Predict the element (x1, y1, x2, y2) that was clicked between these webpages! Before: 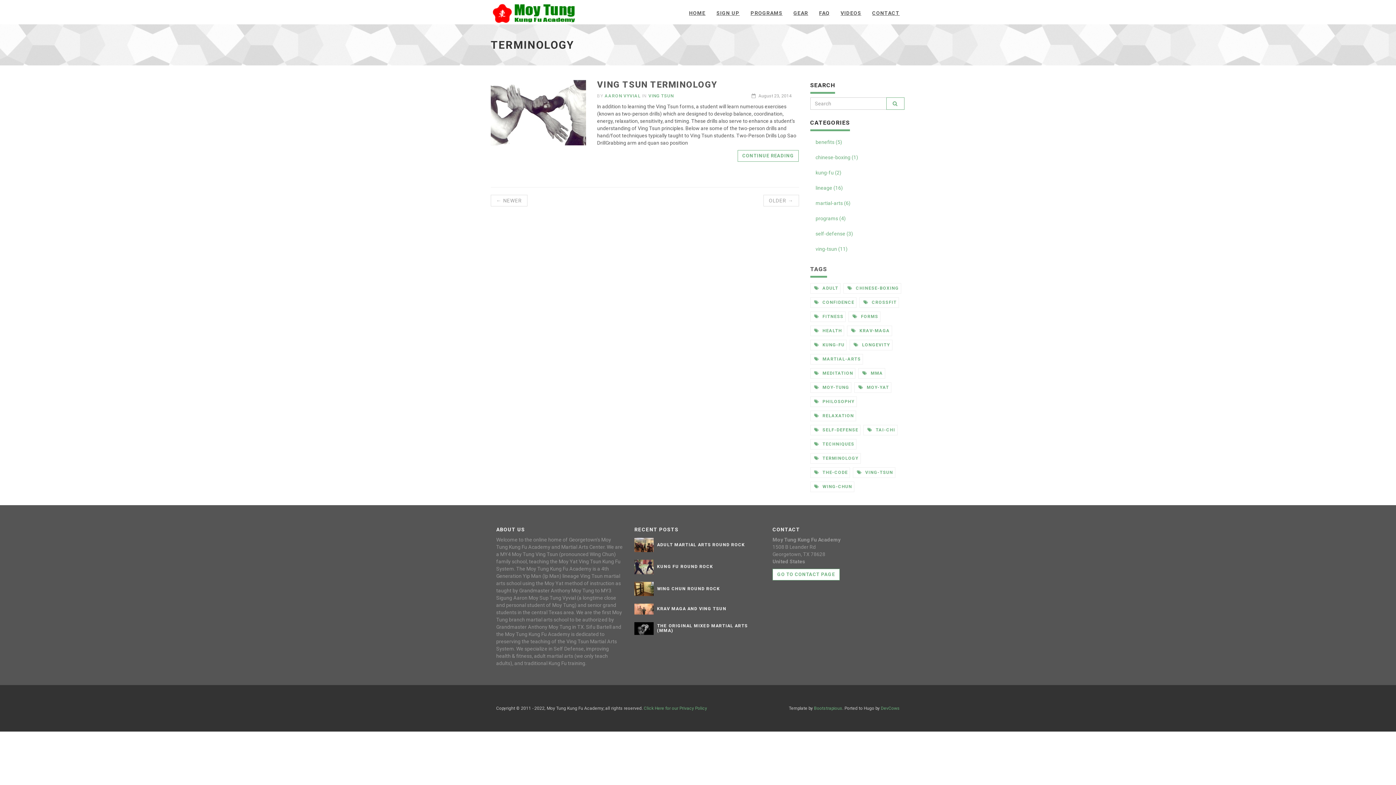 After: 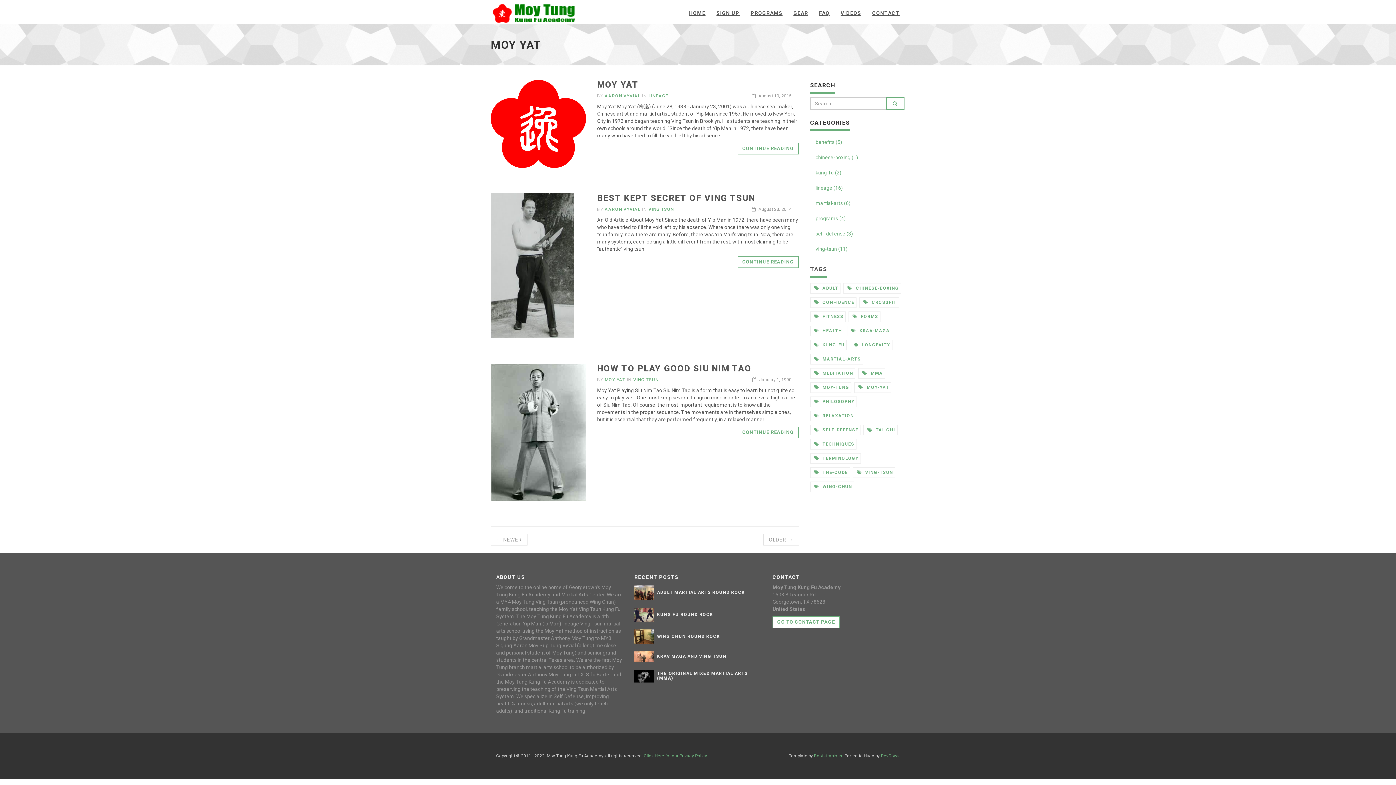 Action: bbox: (854, 382, 891, 393) label:  MOY-YAT